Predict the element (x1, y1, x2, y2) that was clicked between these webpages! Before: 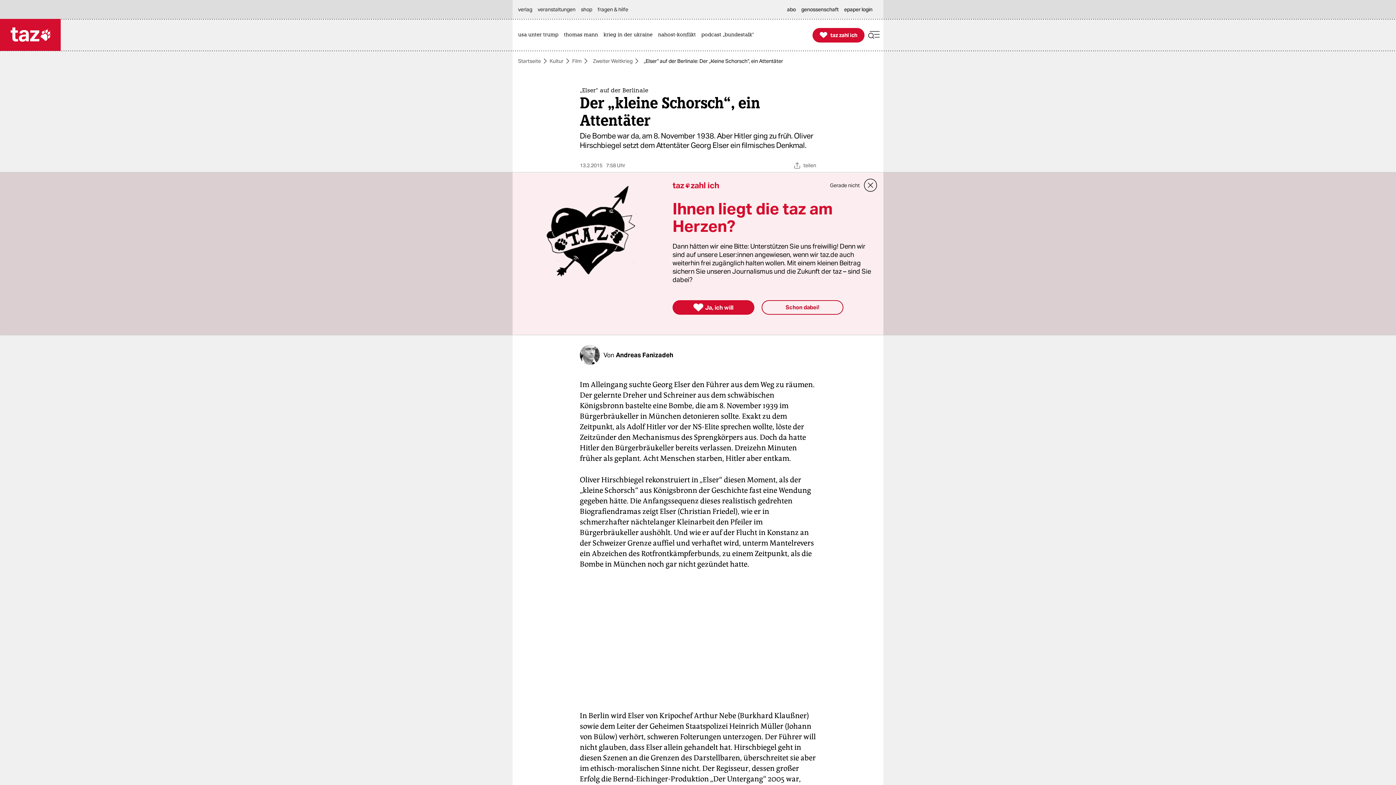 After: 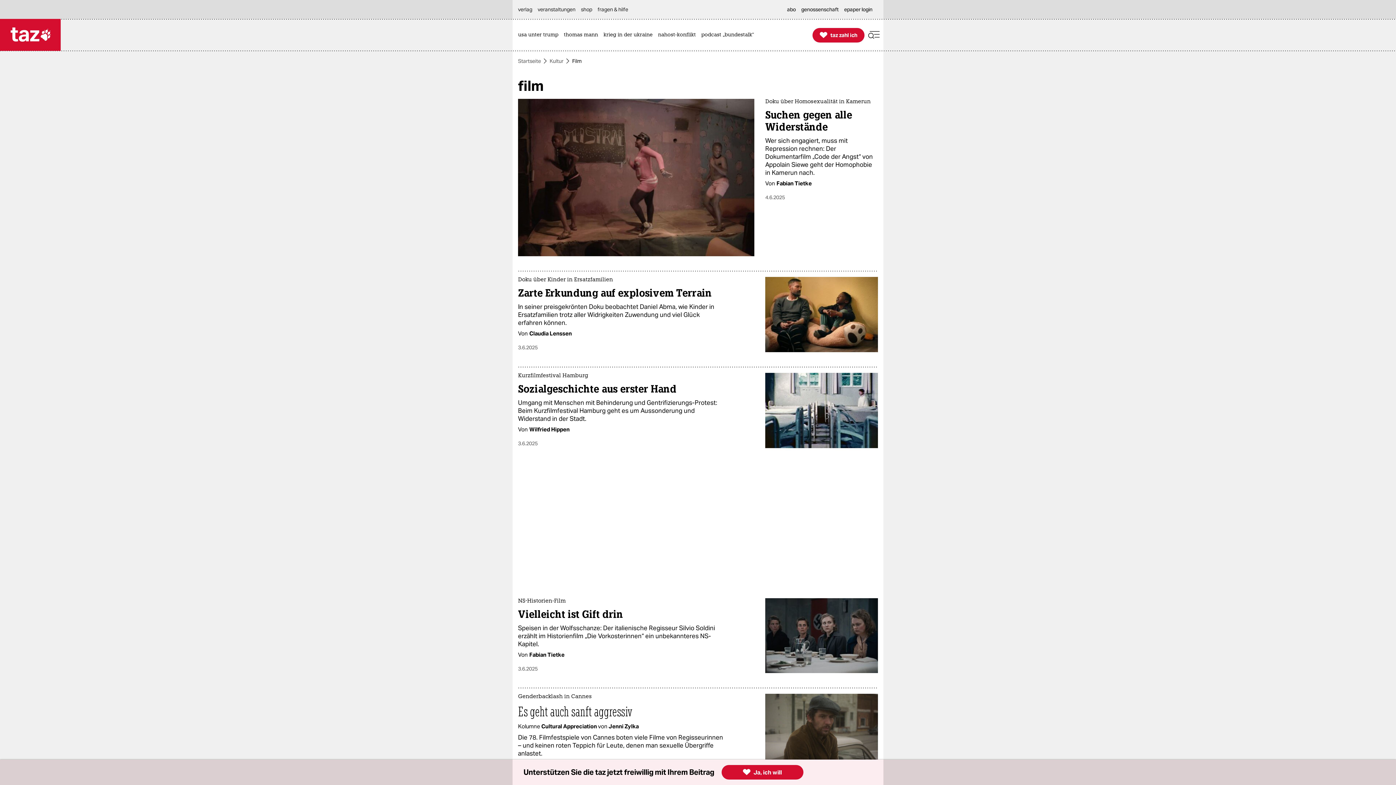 Action: label: Film bbox: (572, 58, 581, 63)